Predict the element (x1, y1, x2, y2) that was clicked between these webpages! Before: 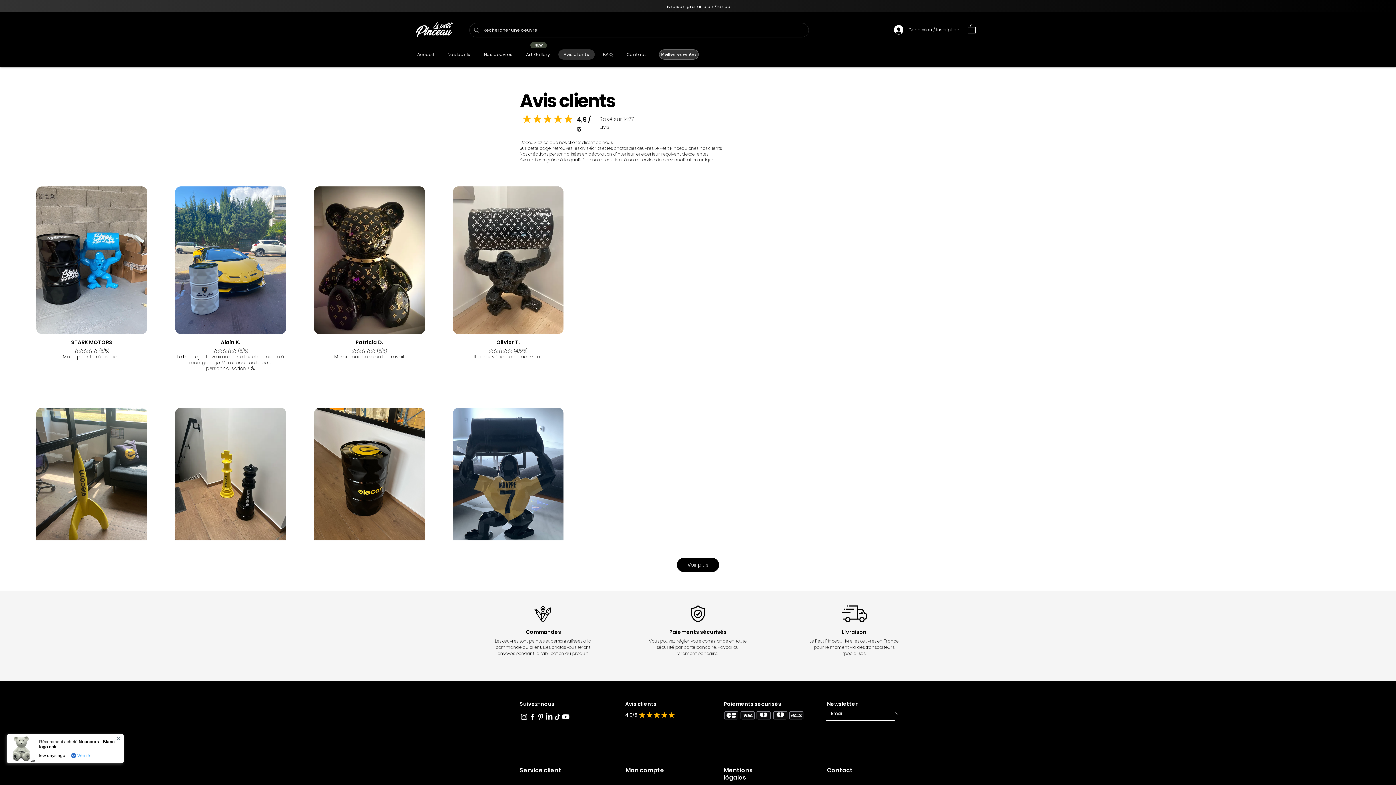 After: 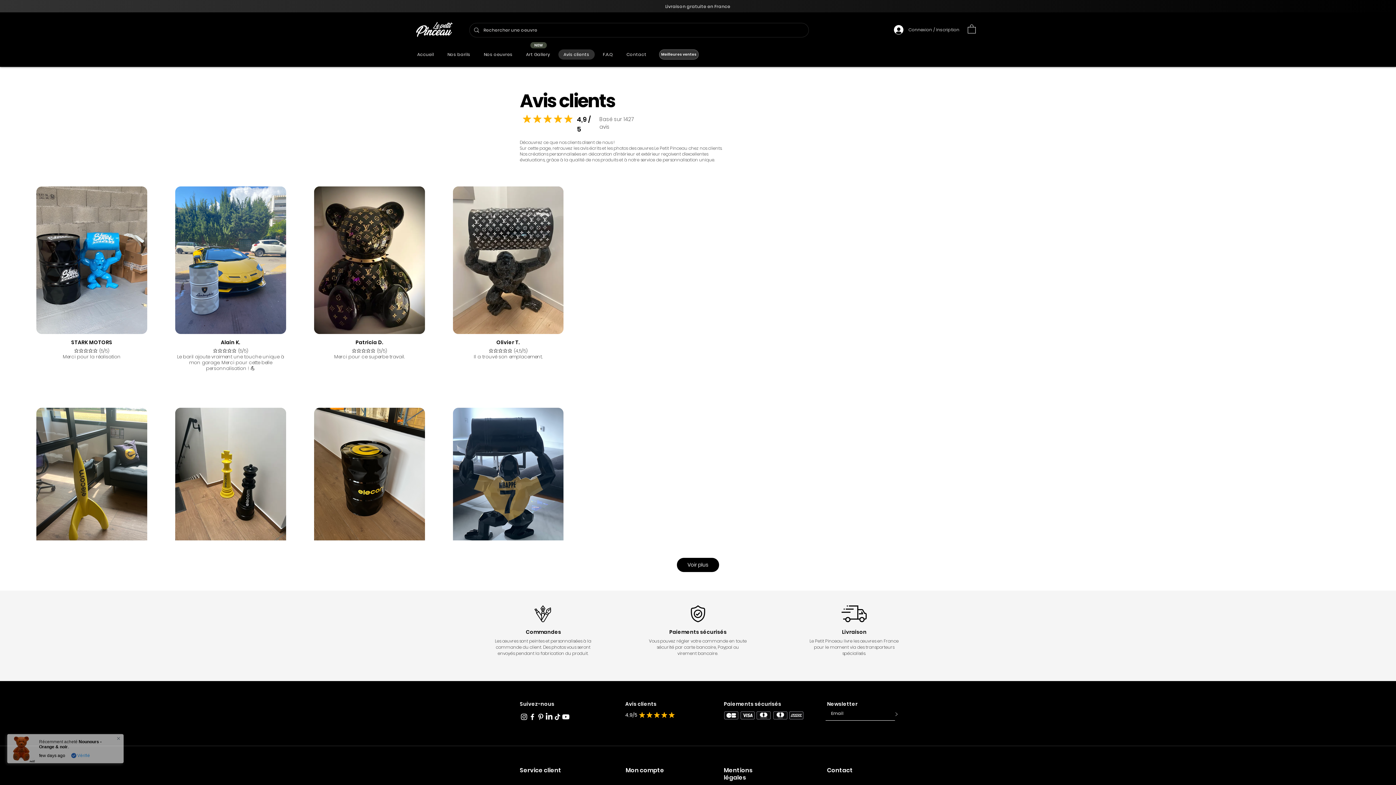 Action: label: Youtube bbox: (561, 713, 570, 721)